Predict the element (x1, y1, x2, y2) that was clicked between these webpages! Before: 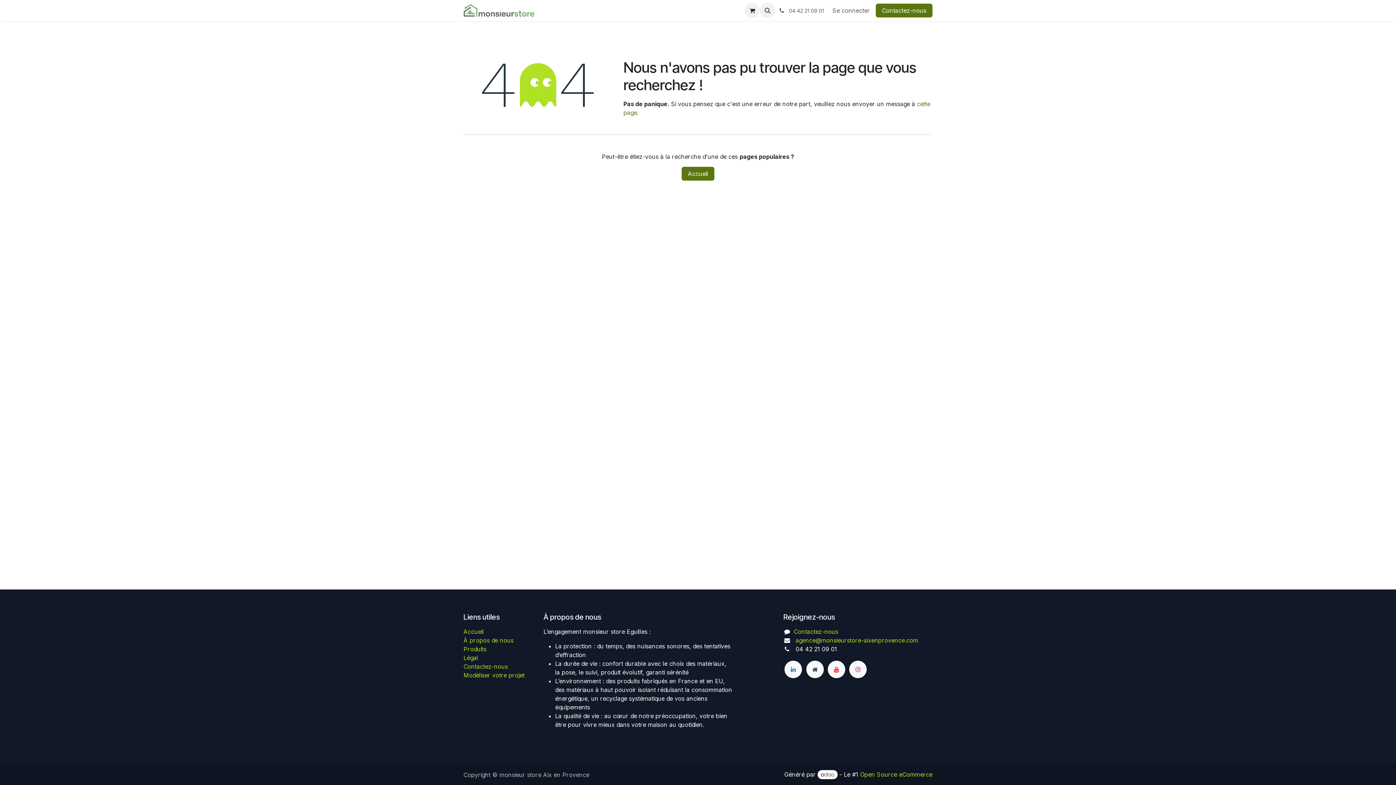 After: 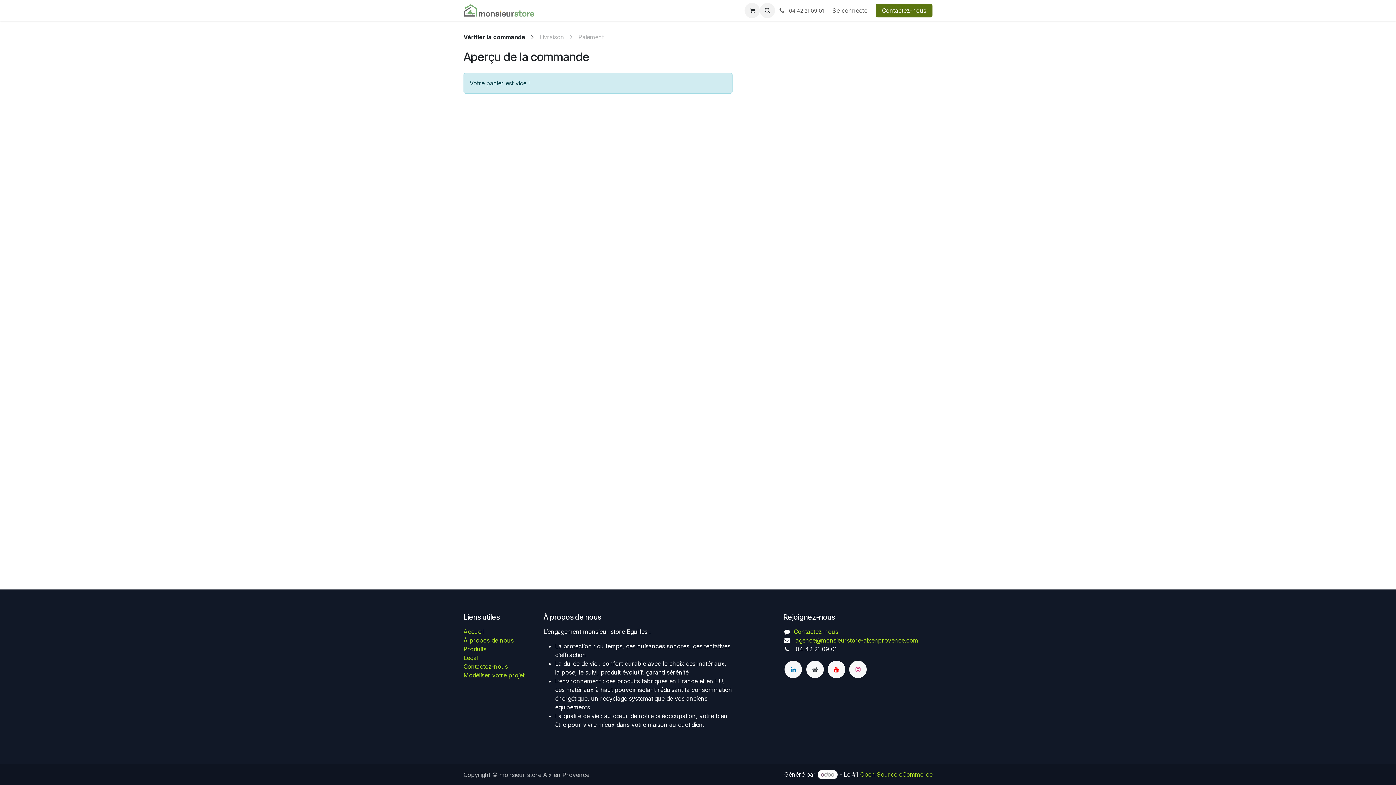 Action: bbox: (744, 2, 760, 18) label: Panier eCommerce